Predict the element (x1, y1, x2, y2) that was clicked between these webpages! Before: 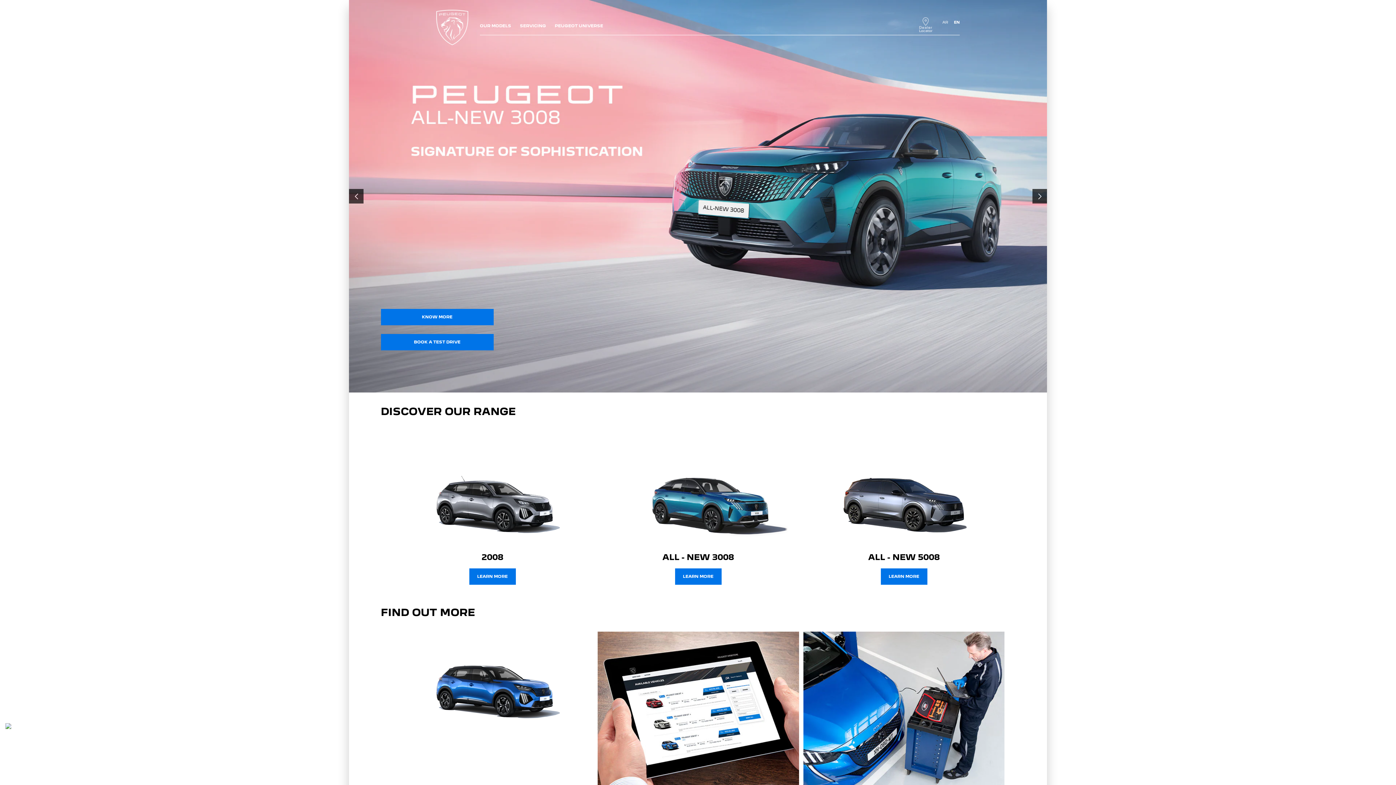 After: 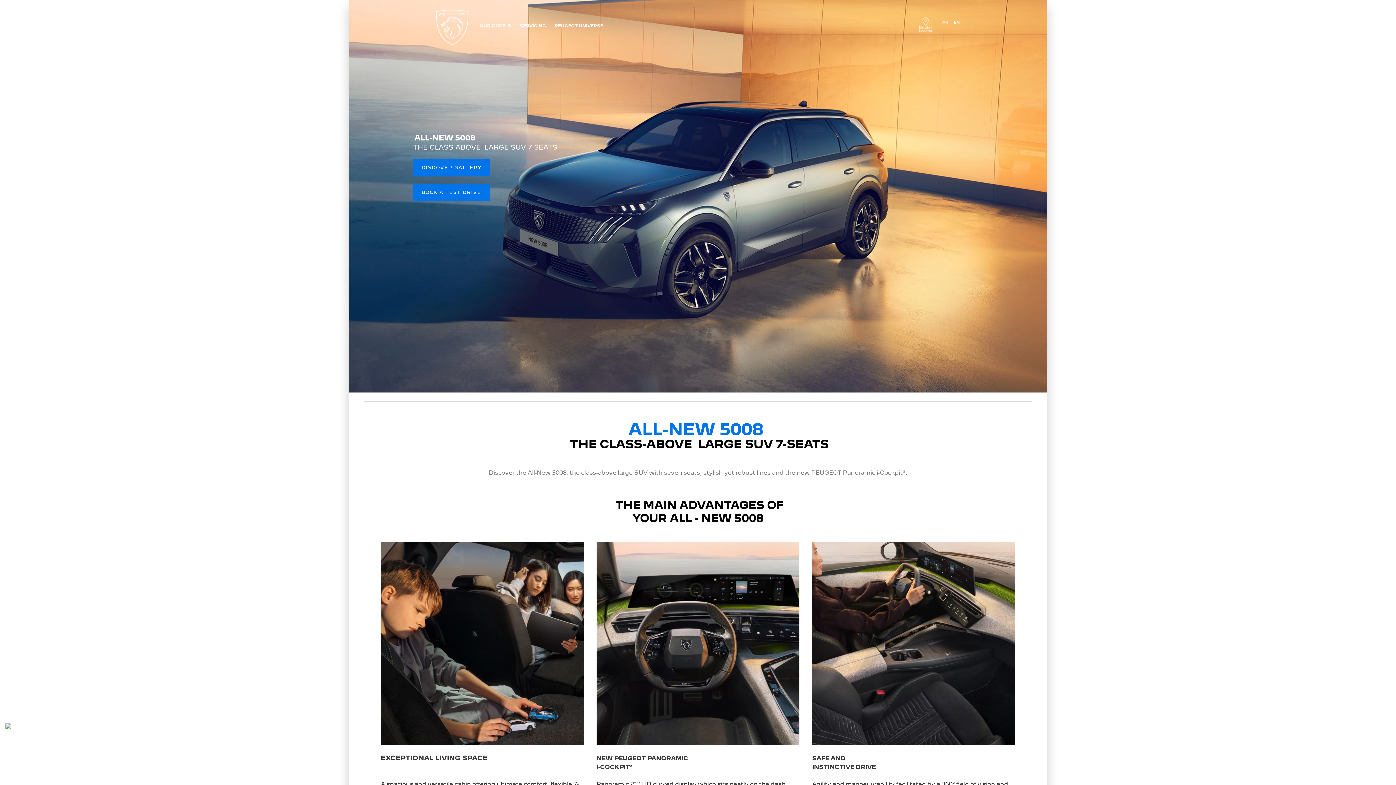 Action: bbox: (380, 309, 493, 325) label: KNOW MORE